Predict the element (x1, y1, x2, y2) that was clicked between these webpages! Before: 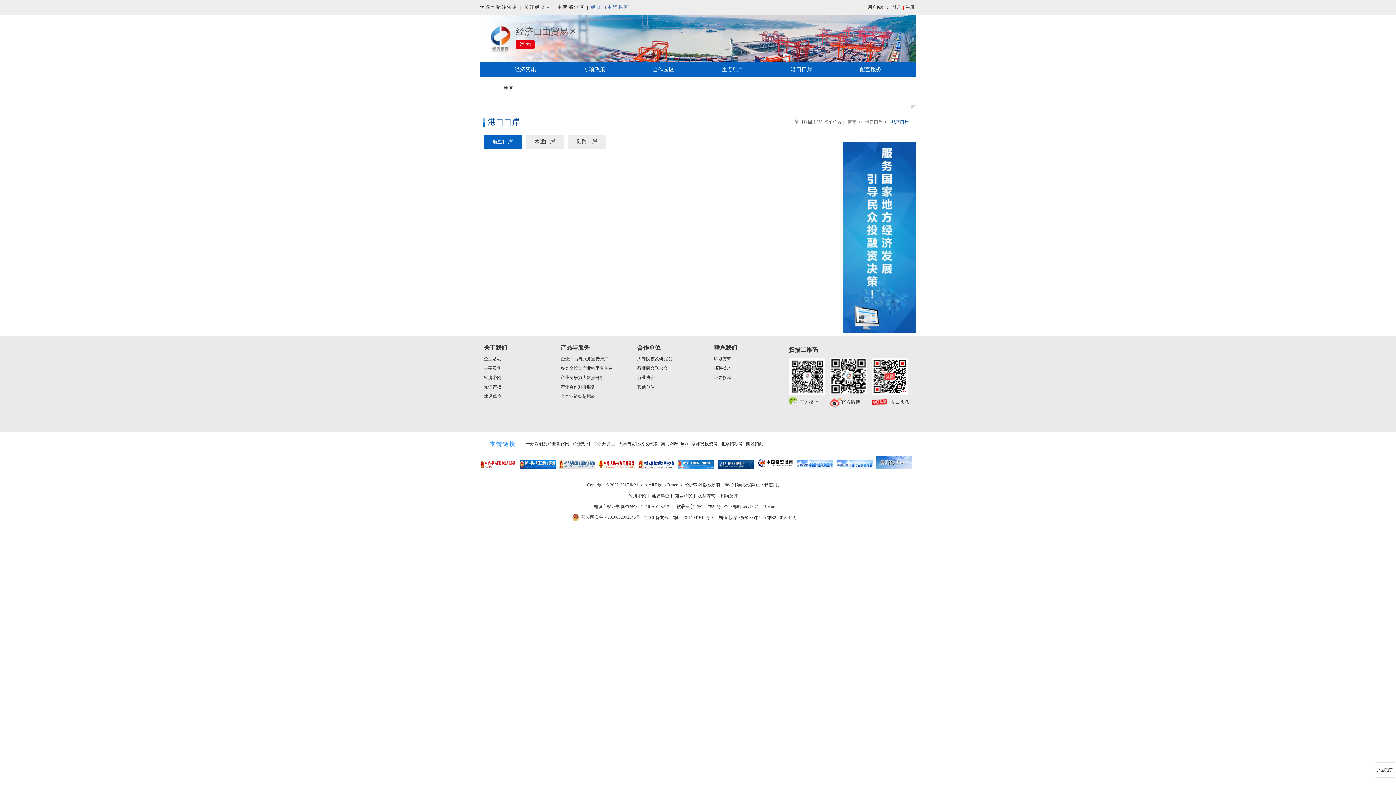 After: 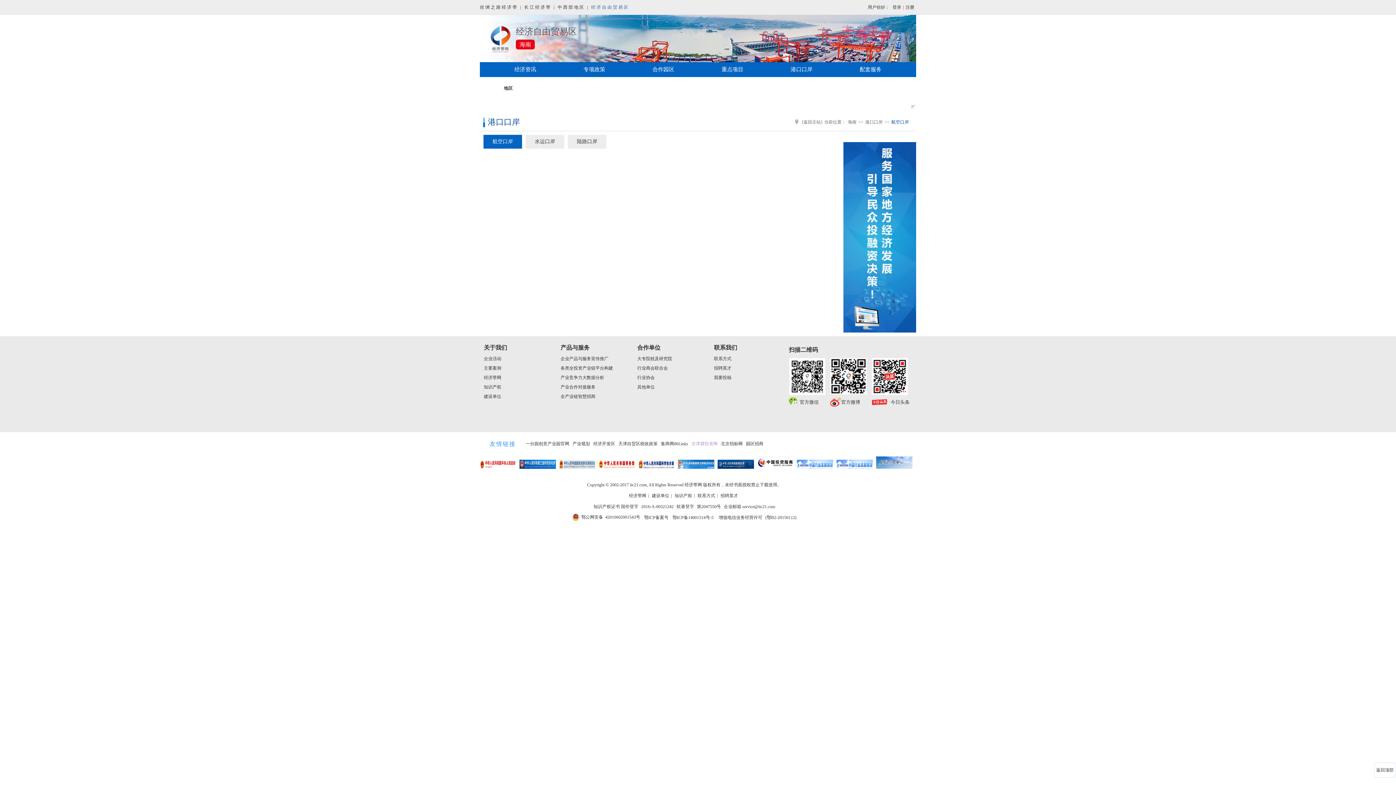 Action: label: 京津冀投资网 bbox: (691, 441, 717, 446)